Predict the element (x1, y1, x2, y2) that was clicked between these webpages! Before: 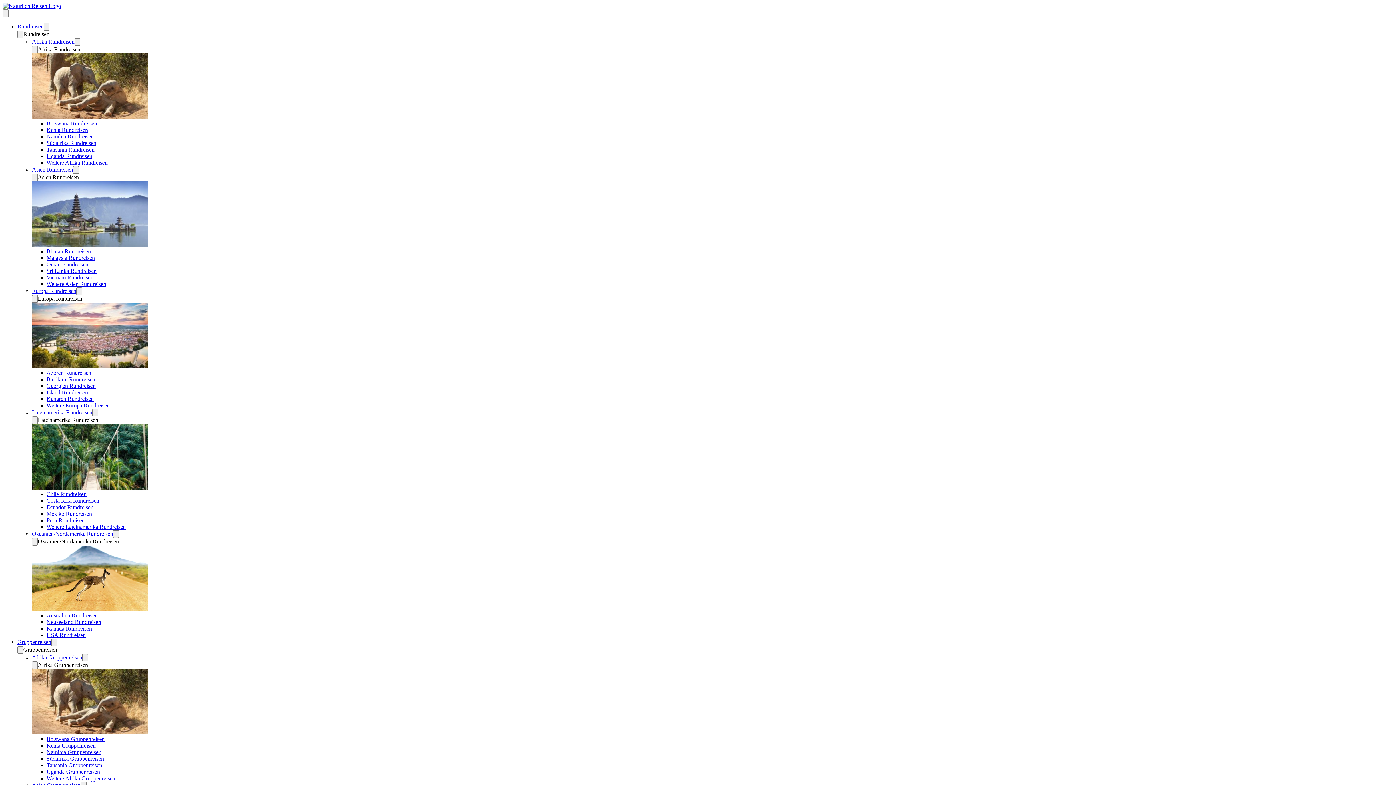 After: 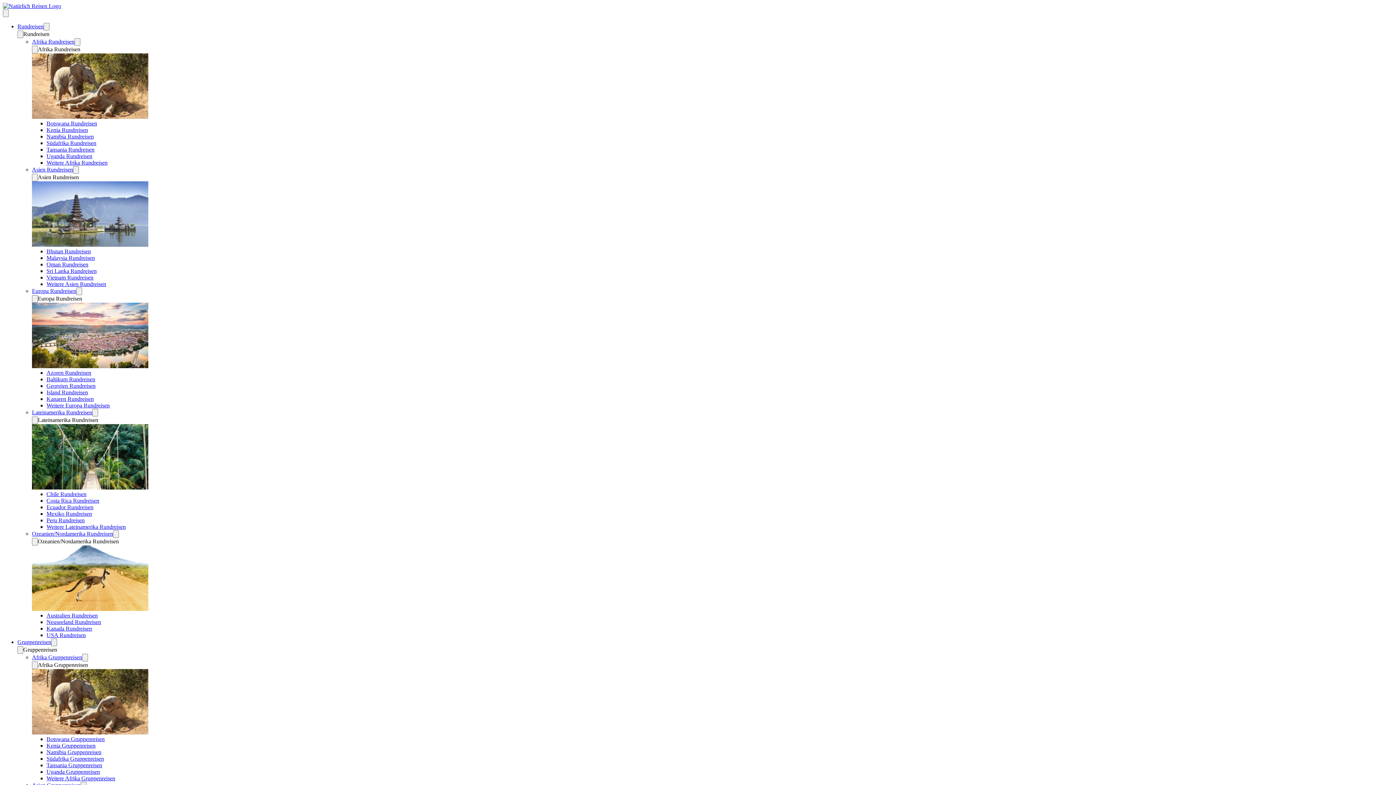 Action: bbox: (46, 612, 97, 618) label: Australien Rundreisen